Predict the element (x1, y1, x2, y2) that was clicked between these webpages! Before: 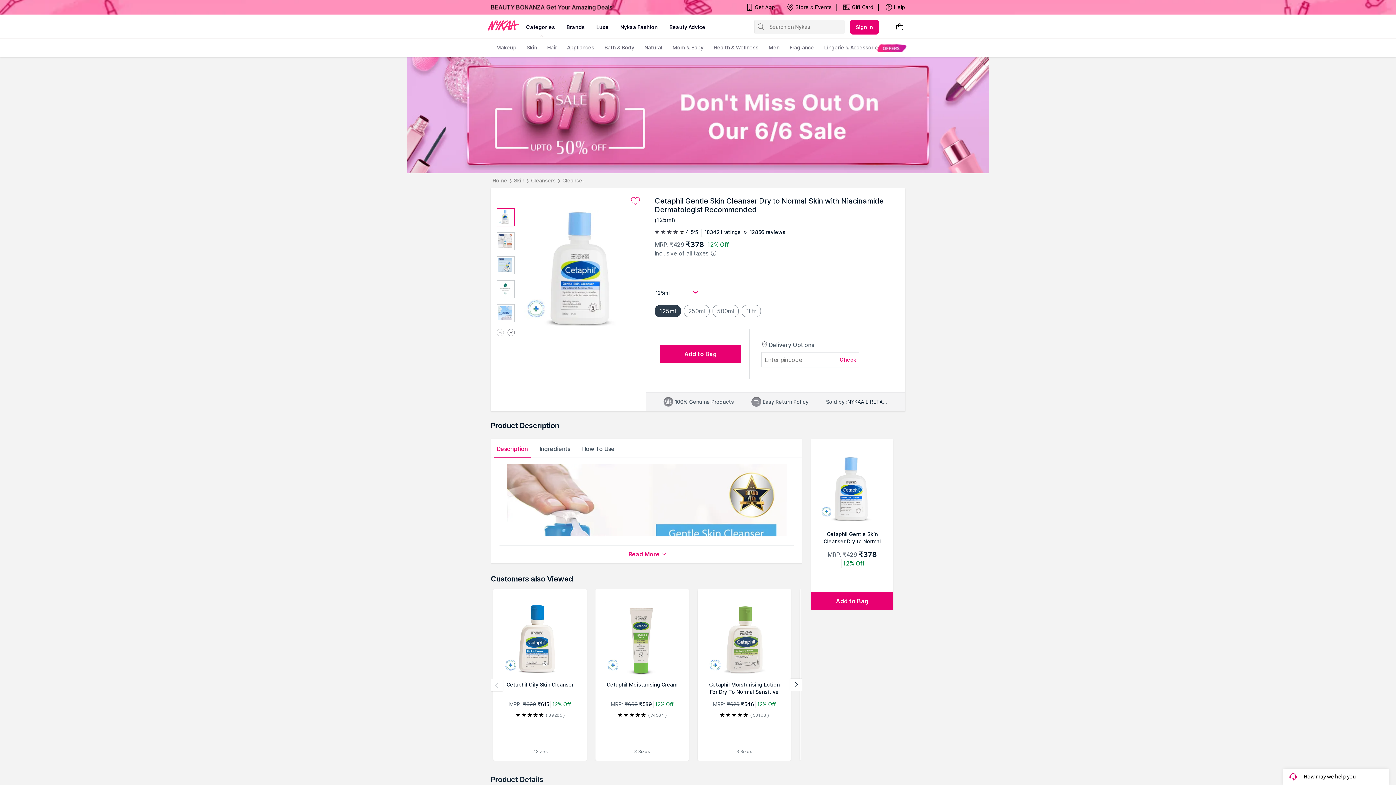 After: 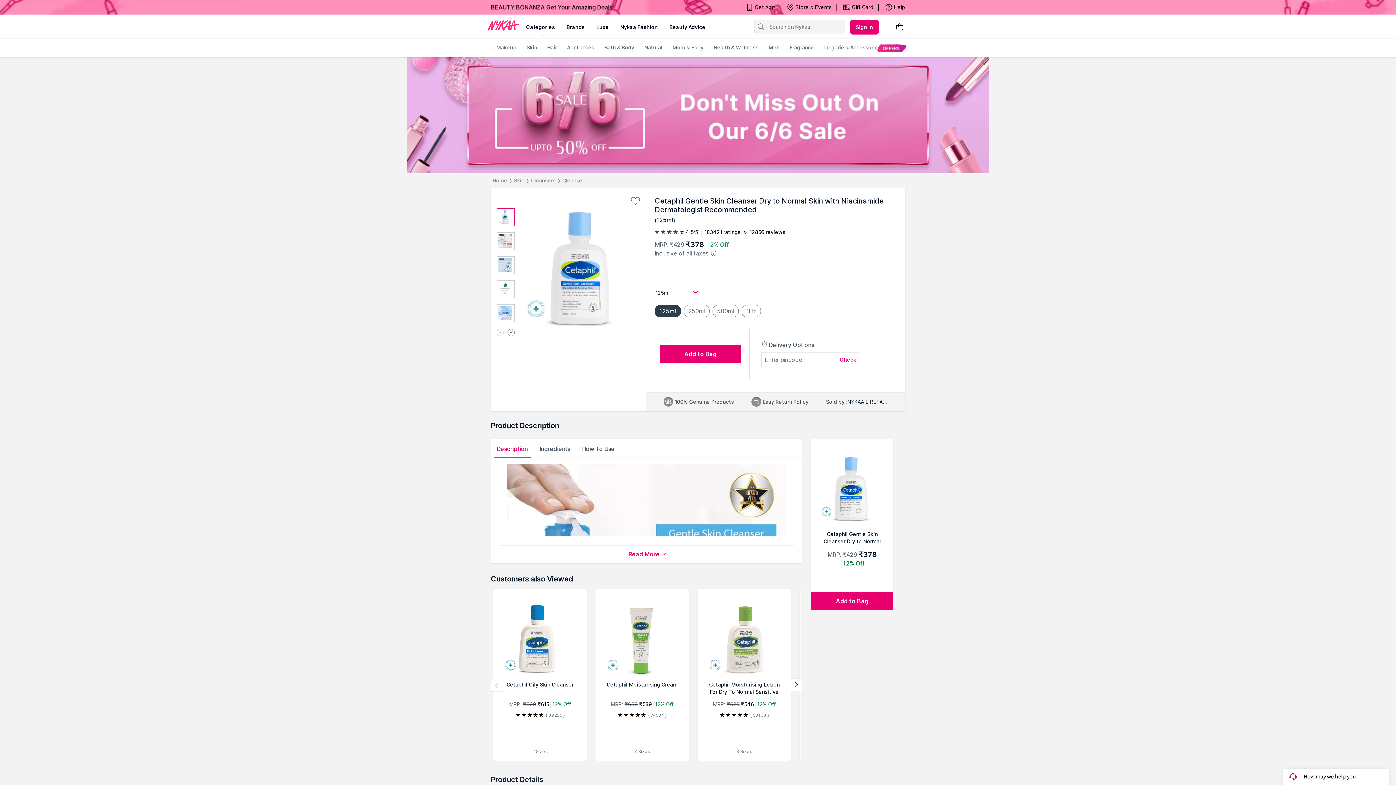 Action: label: Cetaphil Gentle Skin Cleanser Dry to Normal Skin with Niacin...
MRP:₹429
₹378
12% Off bbox: (819, 449, 885, 572)